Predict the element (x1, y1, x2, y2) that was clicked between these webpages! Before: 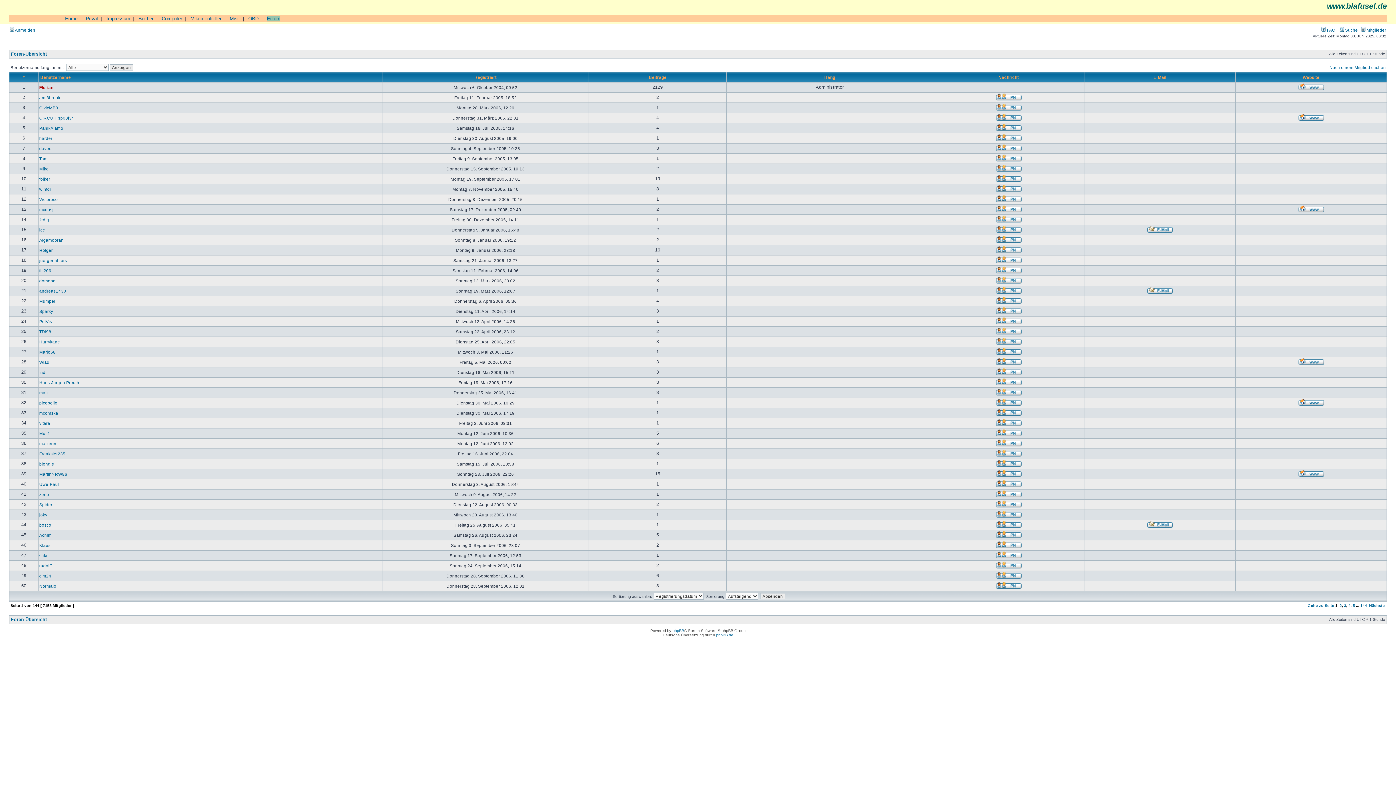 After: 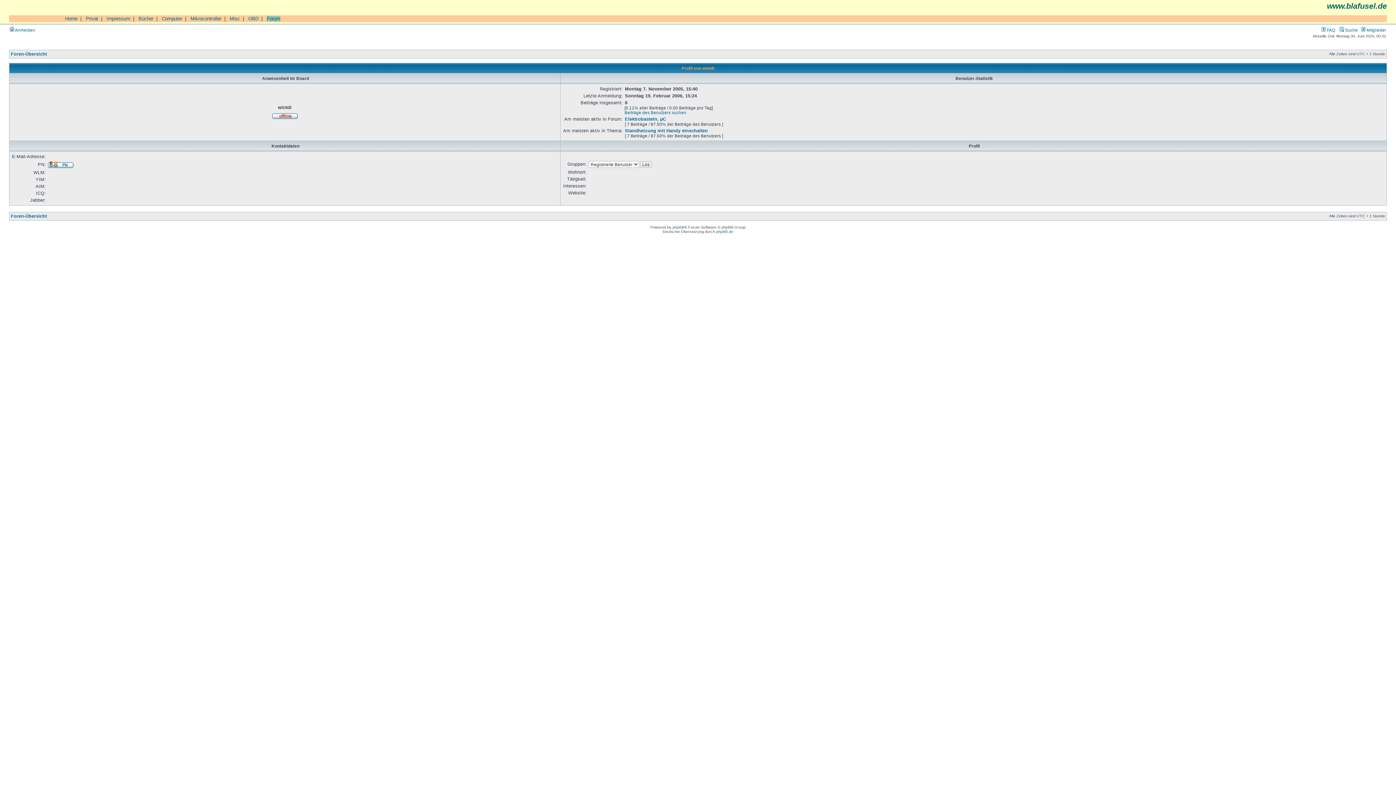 Action: bbox: (39, 186, 50, 191) label: wintdi